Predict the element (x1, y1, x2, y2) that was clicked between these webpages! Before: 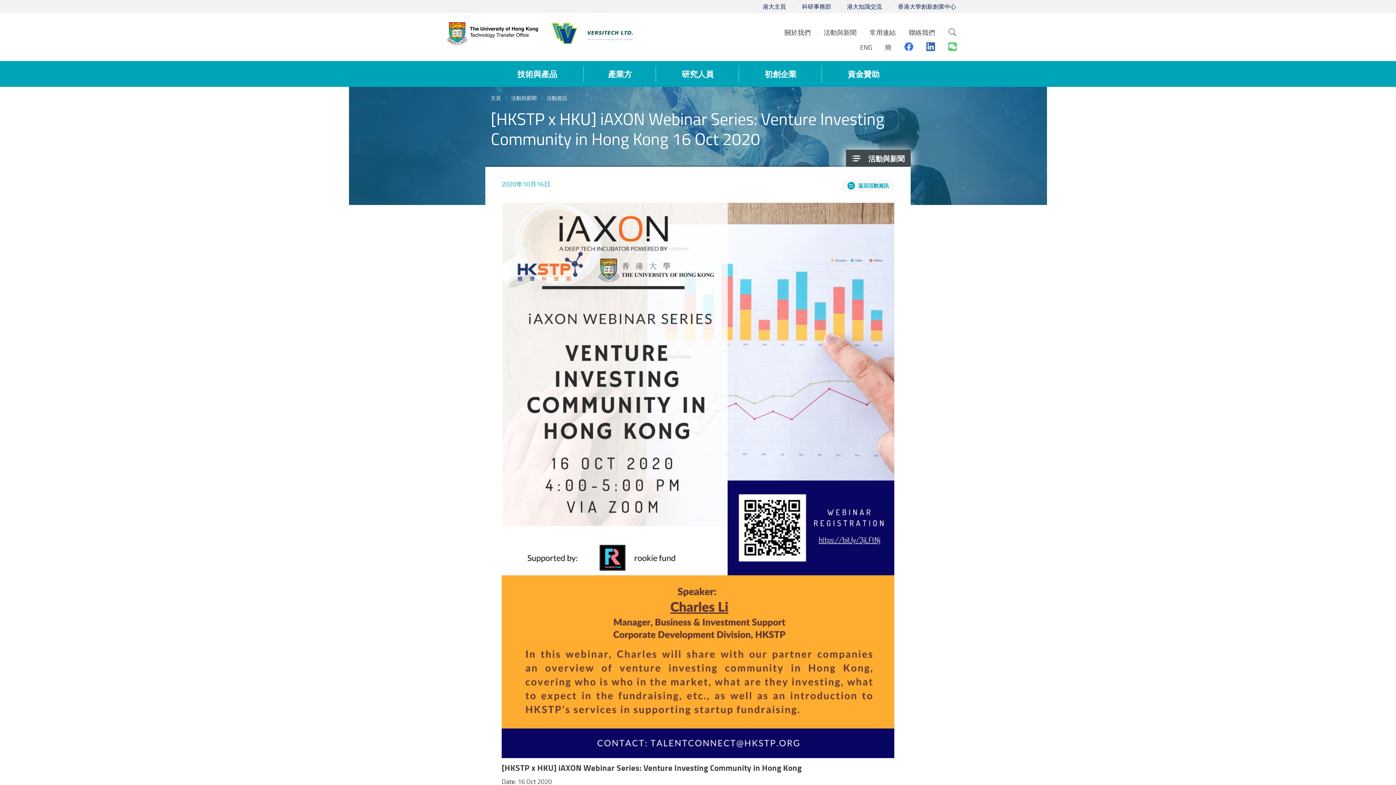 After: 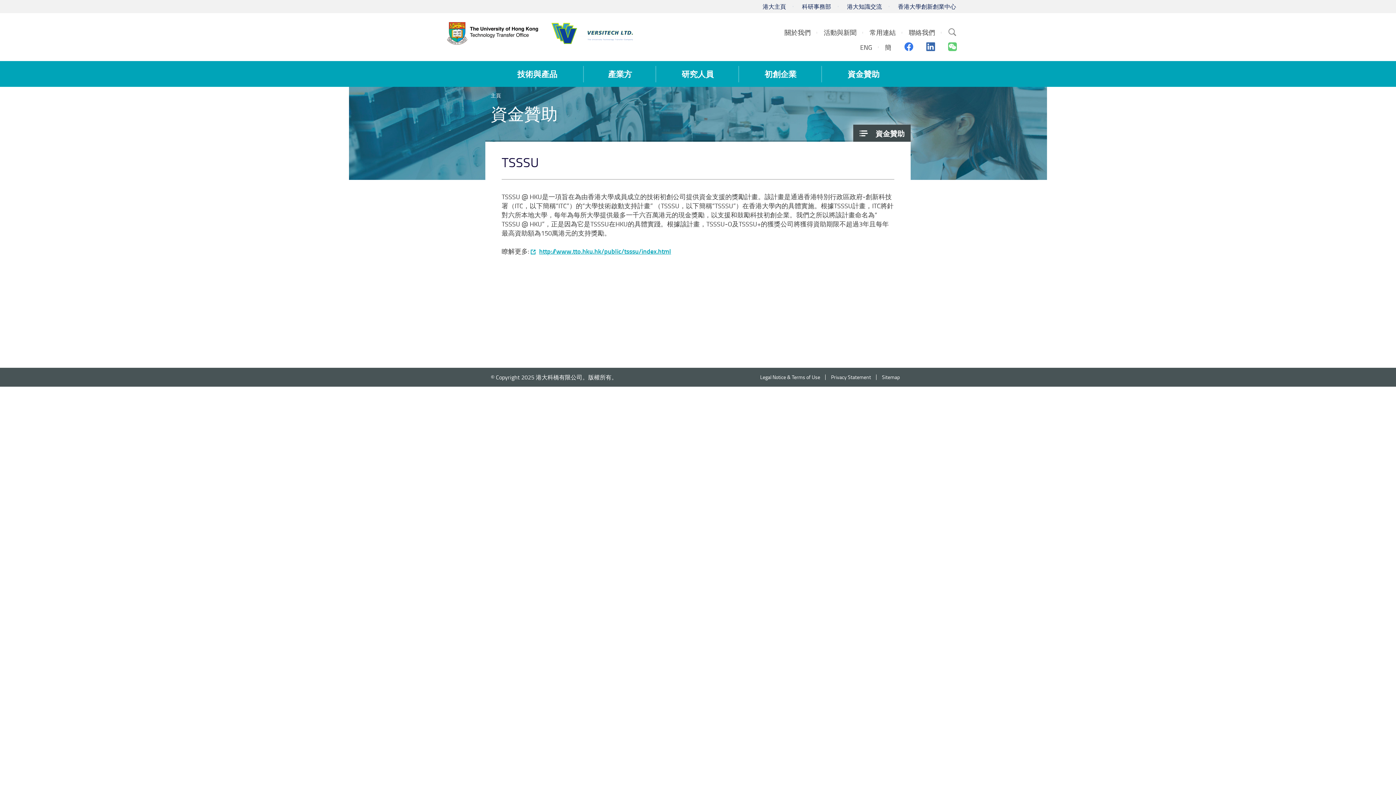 Action: label: 資金贊助 bbox: (838, 61, 889, 86)